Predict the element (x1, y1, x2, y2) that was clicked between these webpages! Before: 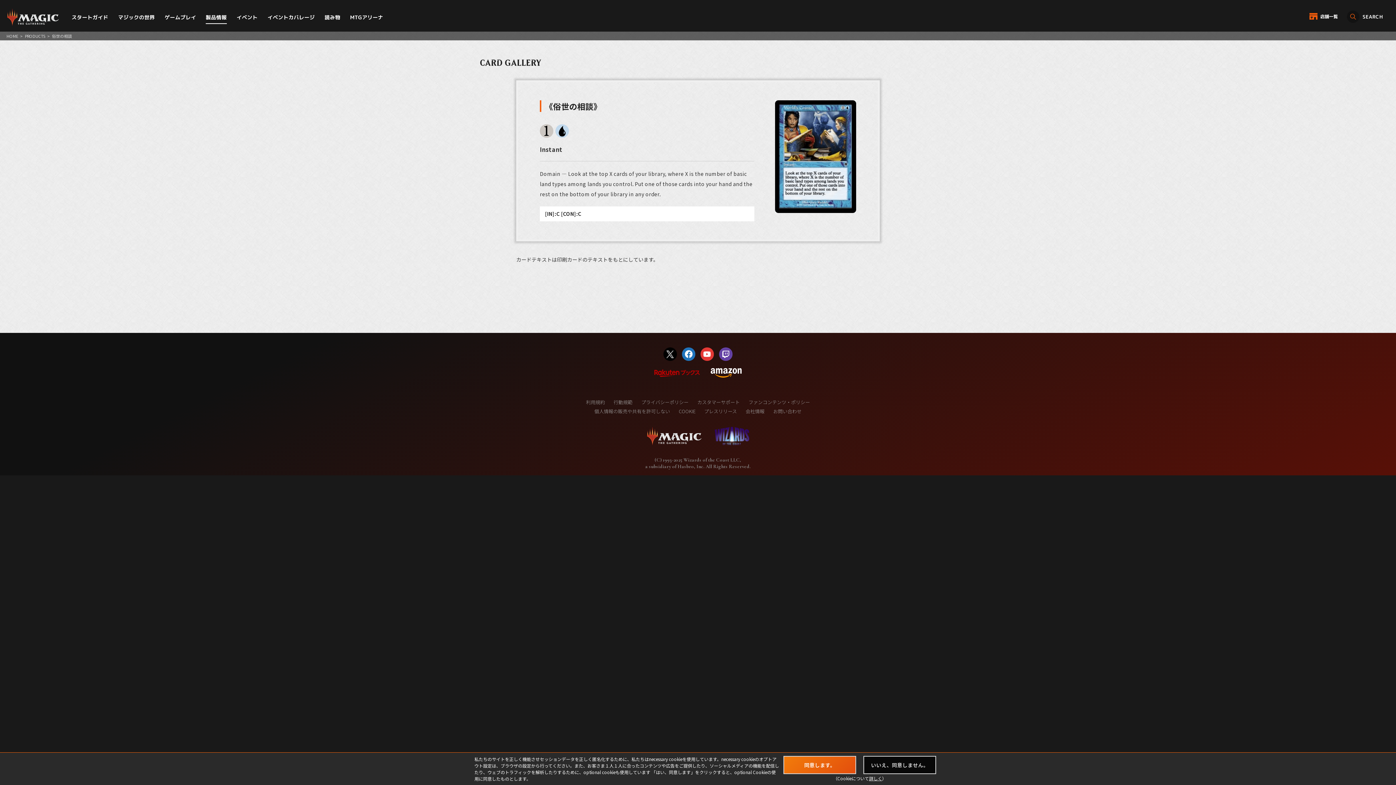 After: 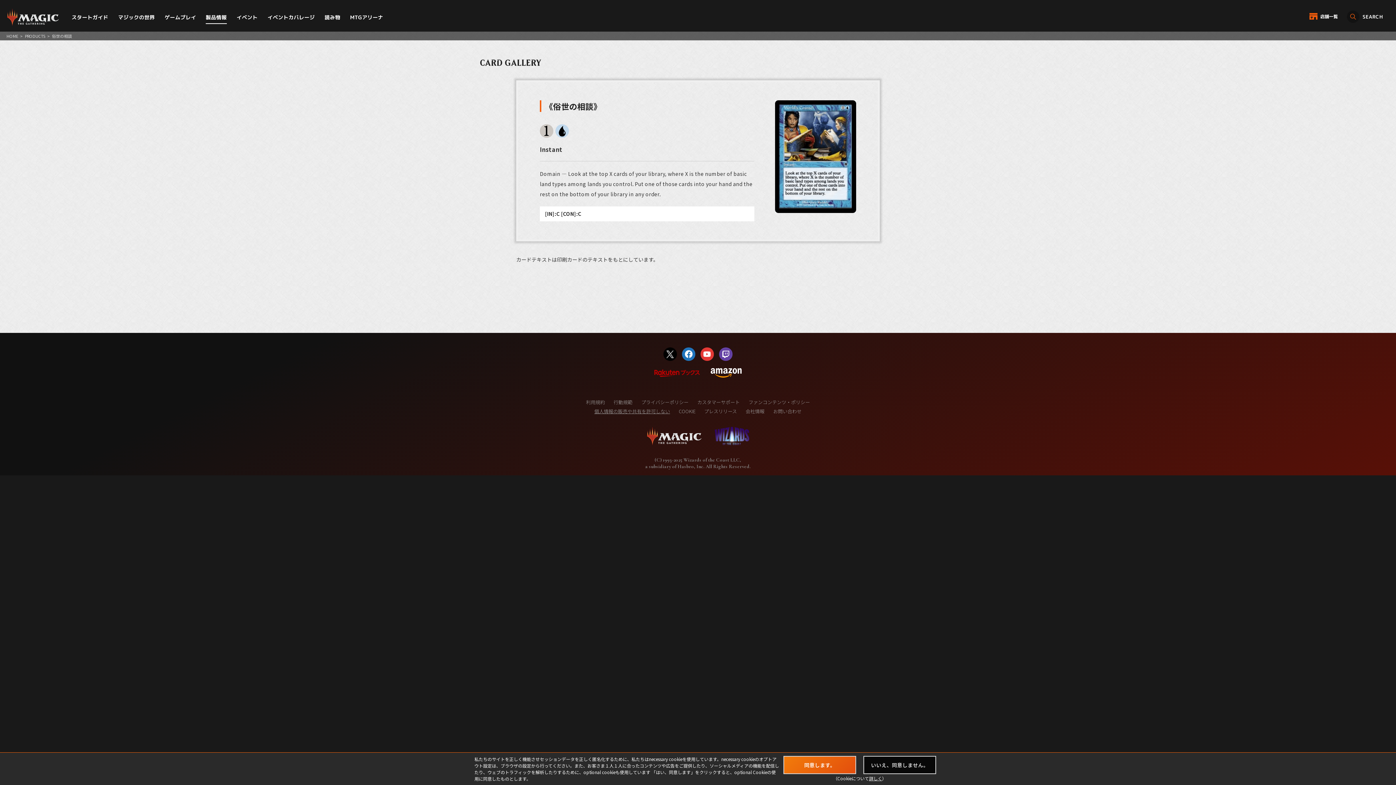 Action: label: 個人情報の販売や共有を許可しない bbox: (594, 408, 670, 414)